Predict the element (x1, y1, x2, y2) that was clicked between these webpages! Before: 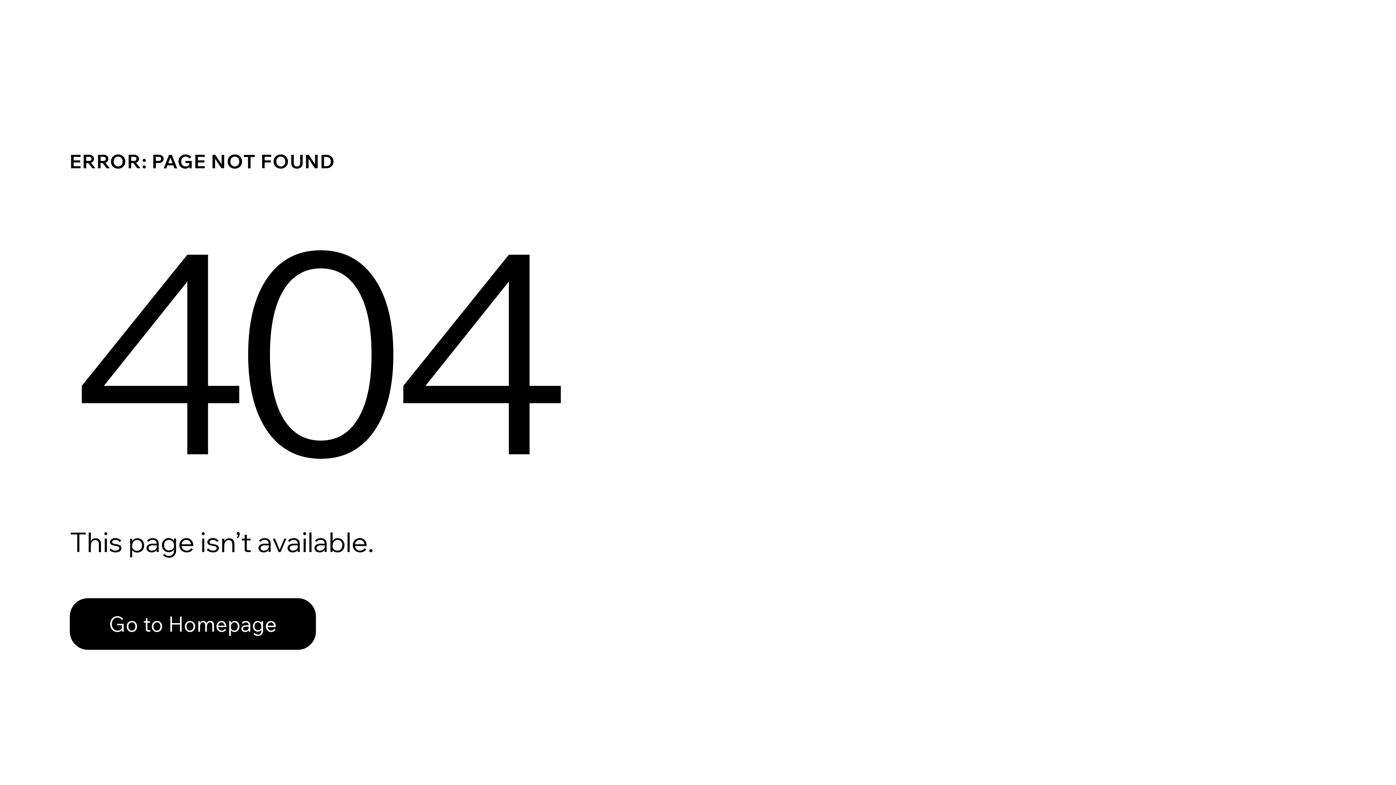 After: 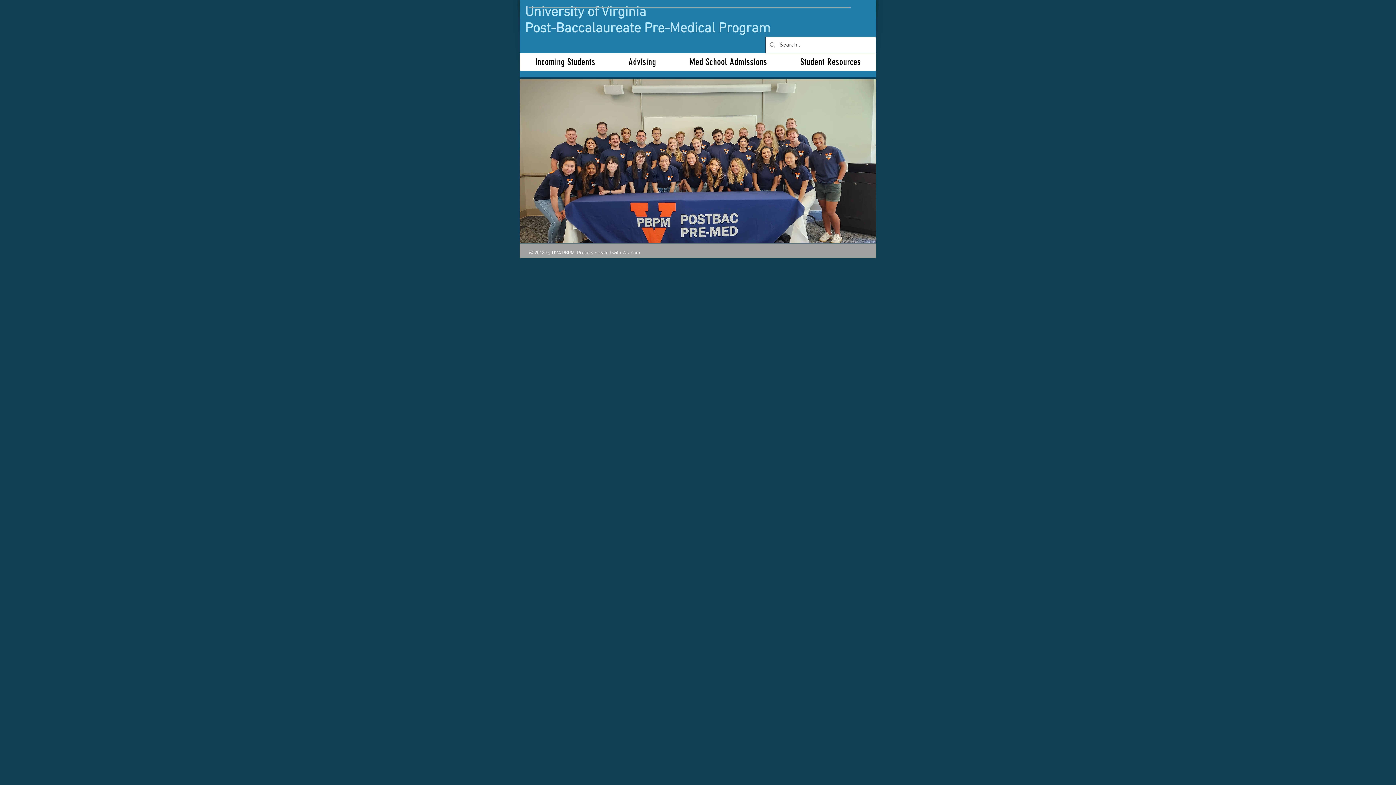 Action: bbox: (69, 598, 316, 650) label: Go to Homepage